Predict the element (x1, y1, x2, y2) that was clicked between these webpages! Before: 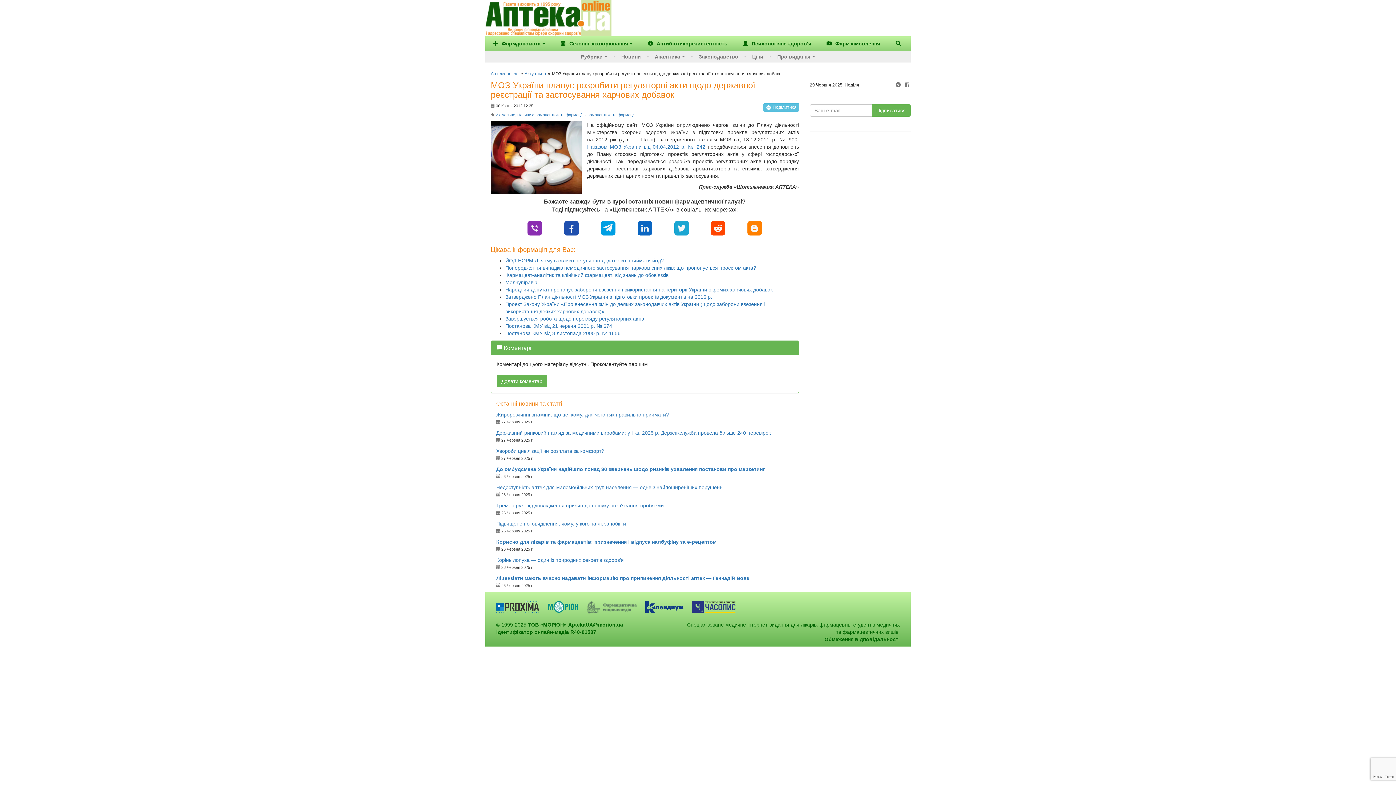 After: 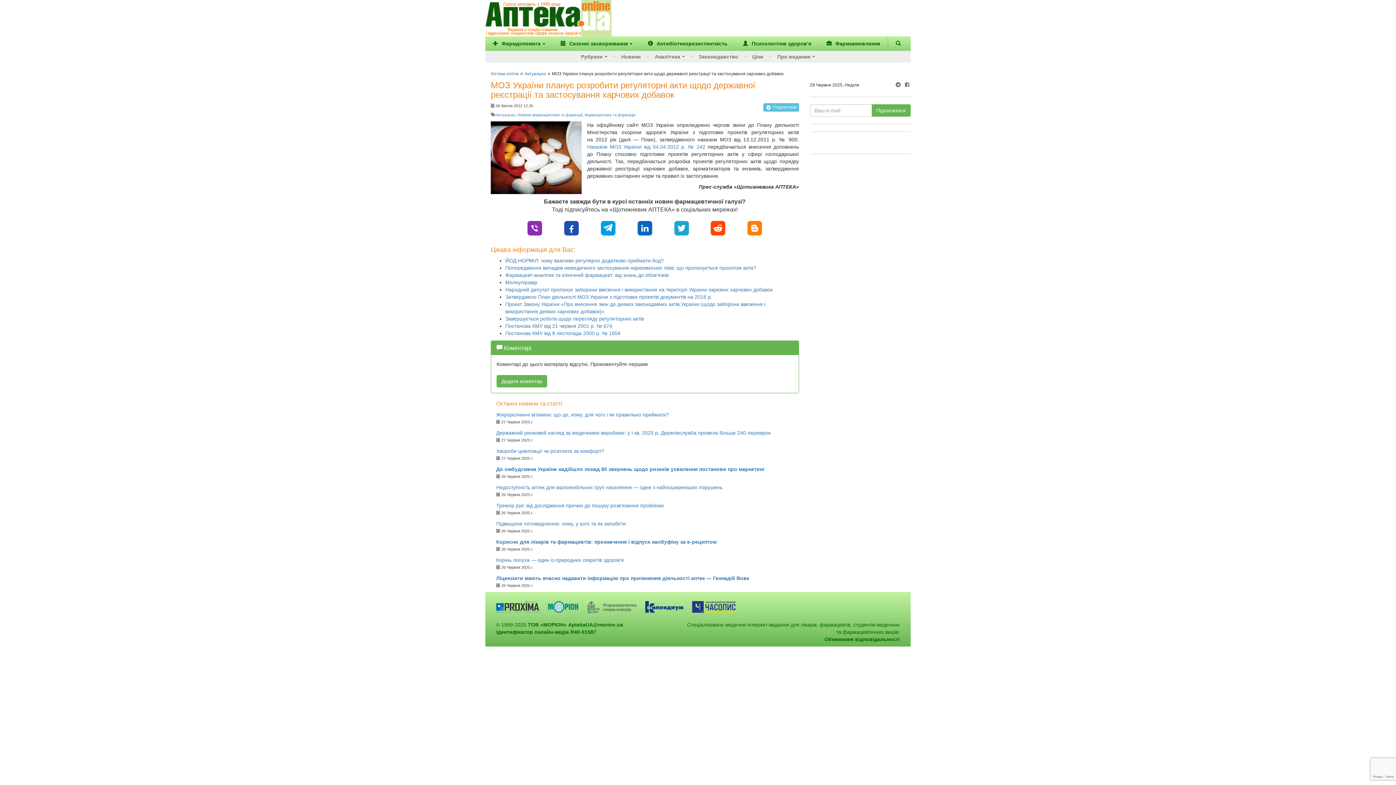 Action: bbox: (692, 596, 735, 614)